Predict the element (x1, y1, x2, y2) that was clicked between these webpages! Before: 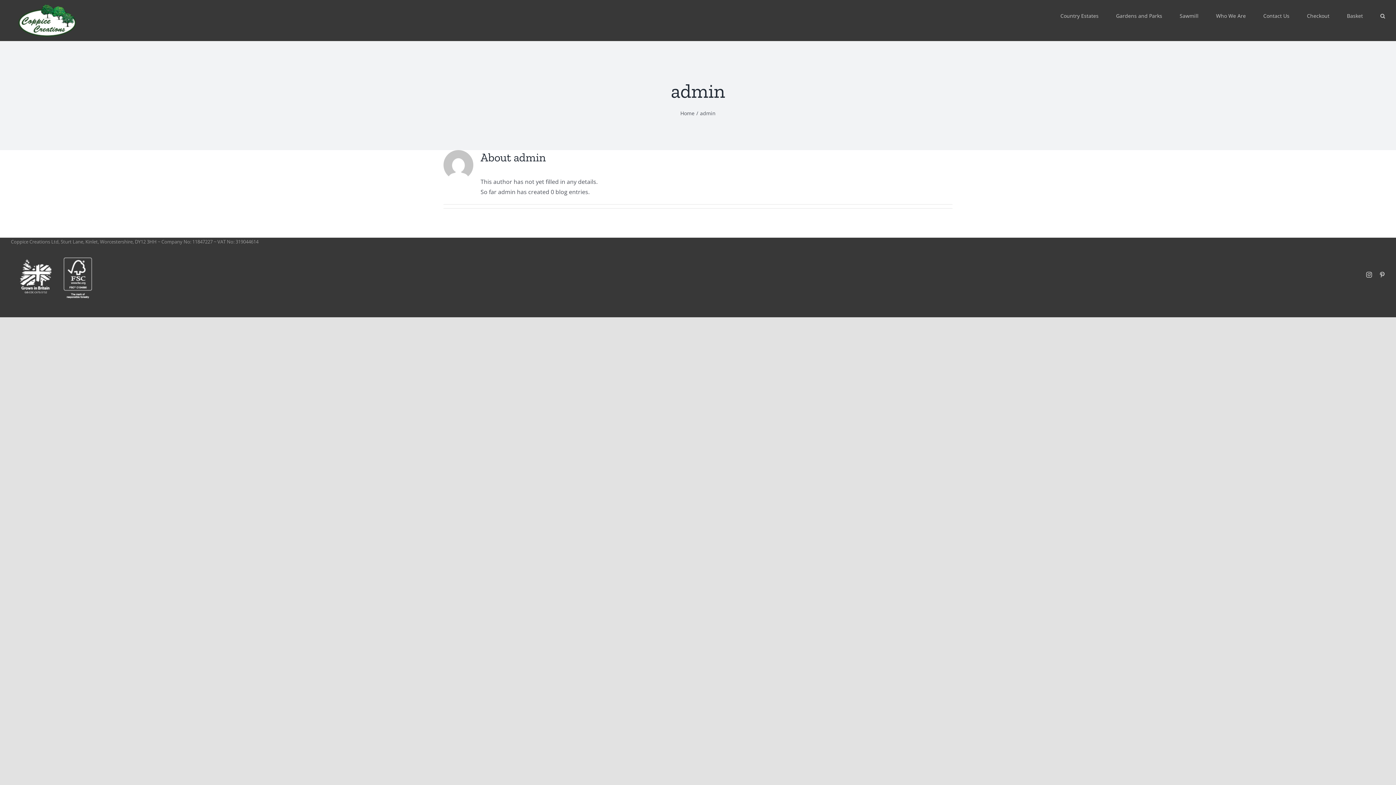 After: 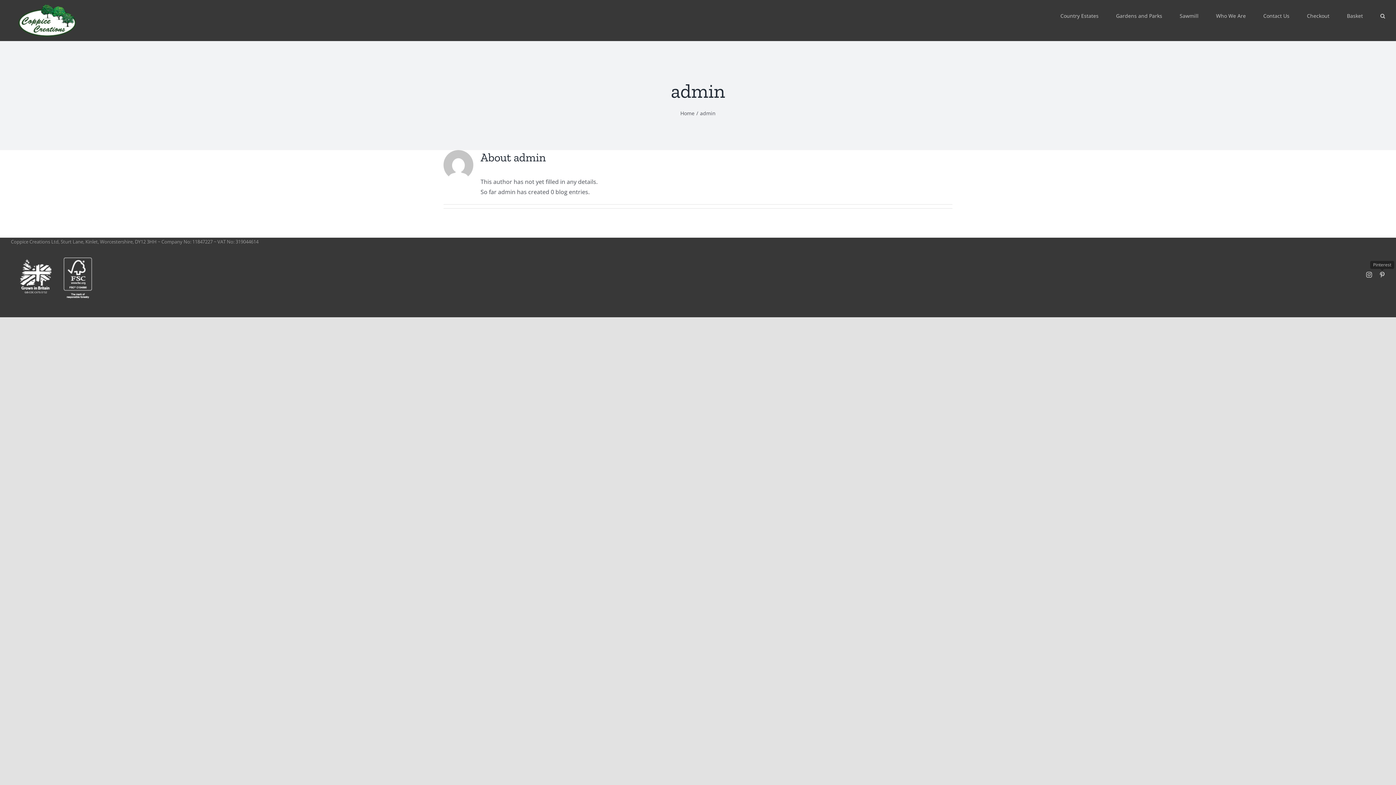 Action: label: Pinterest bbox: (1379, 272, 1385, 277)